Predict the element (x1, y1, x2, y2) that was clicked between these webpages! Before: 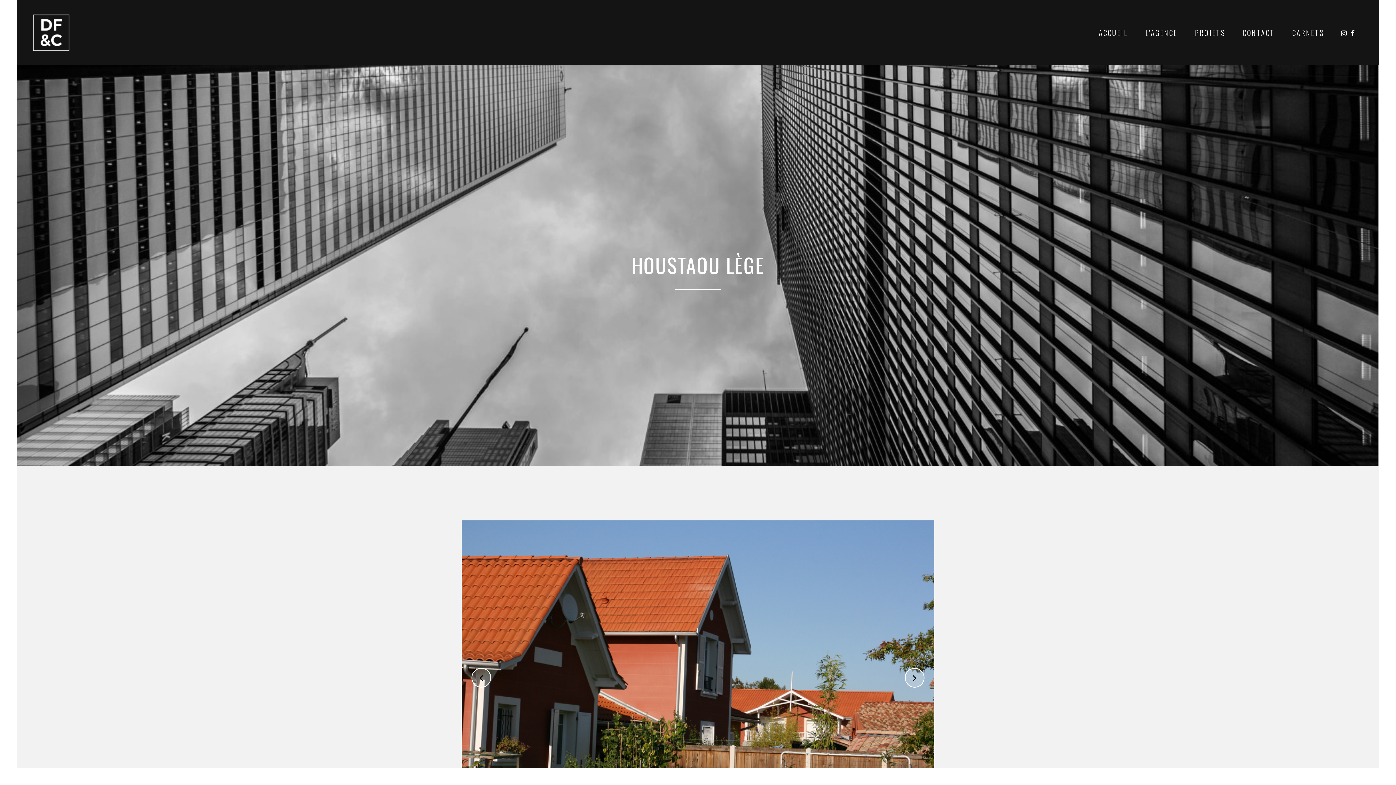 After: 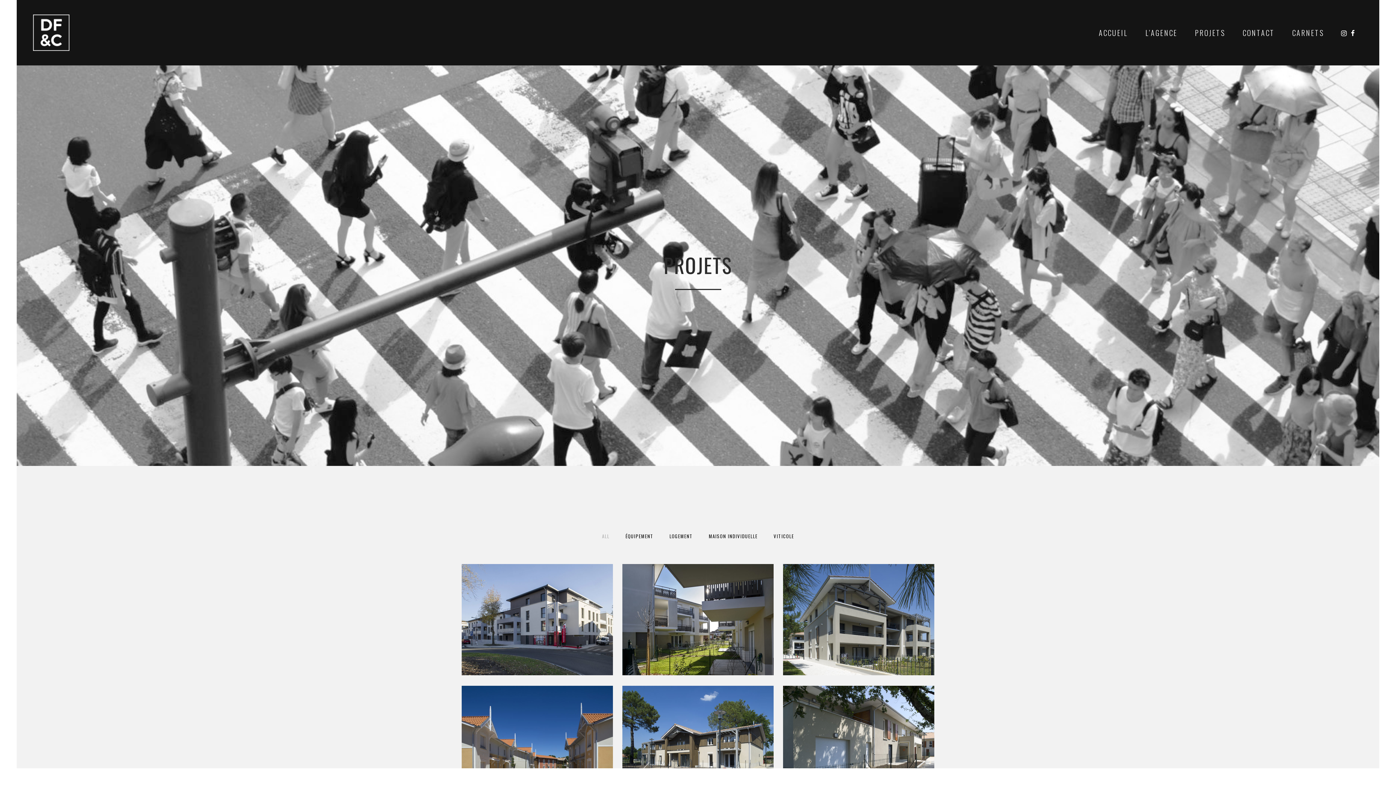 Action: bbox: (1186, 0, 1234, 65) label: PROJETS